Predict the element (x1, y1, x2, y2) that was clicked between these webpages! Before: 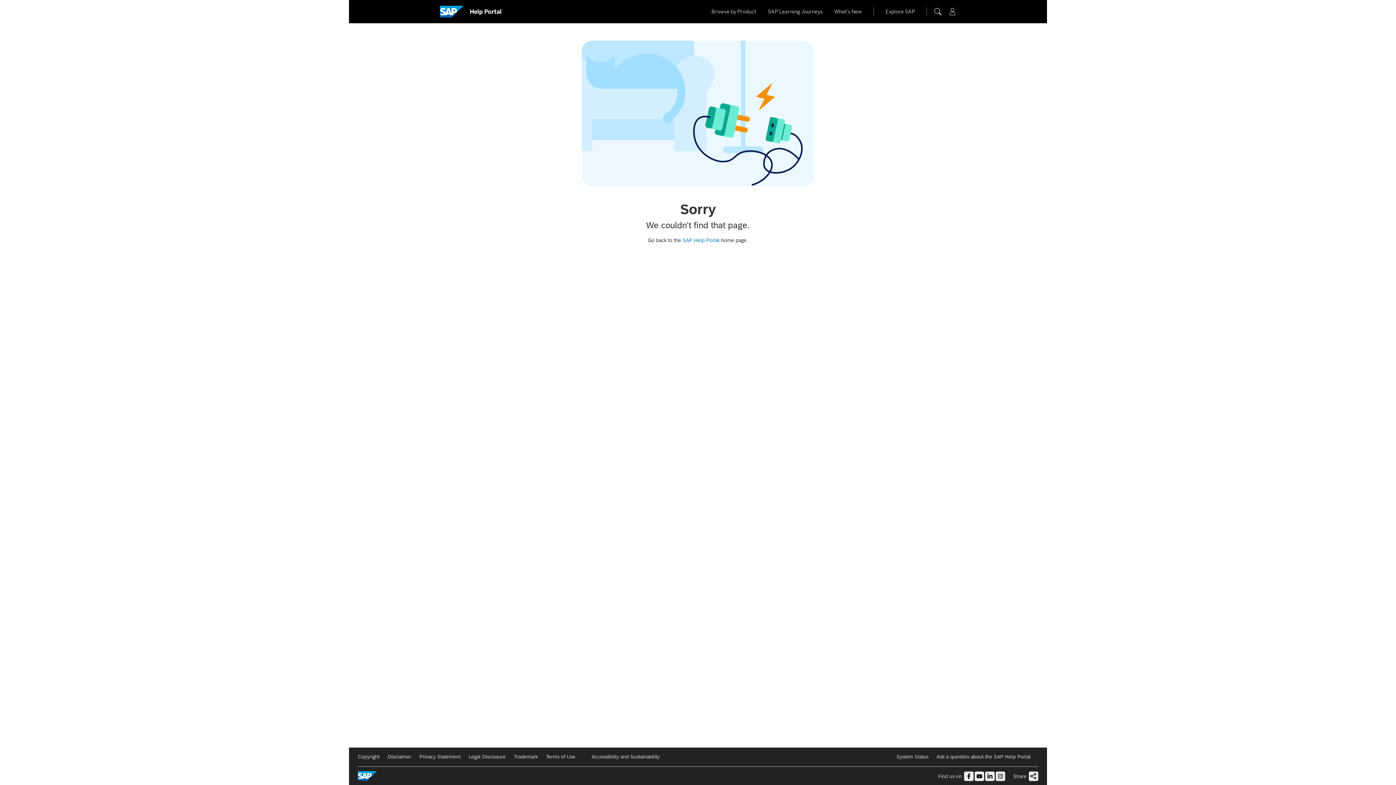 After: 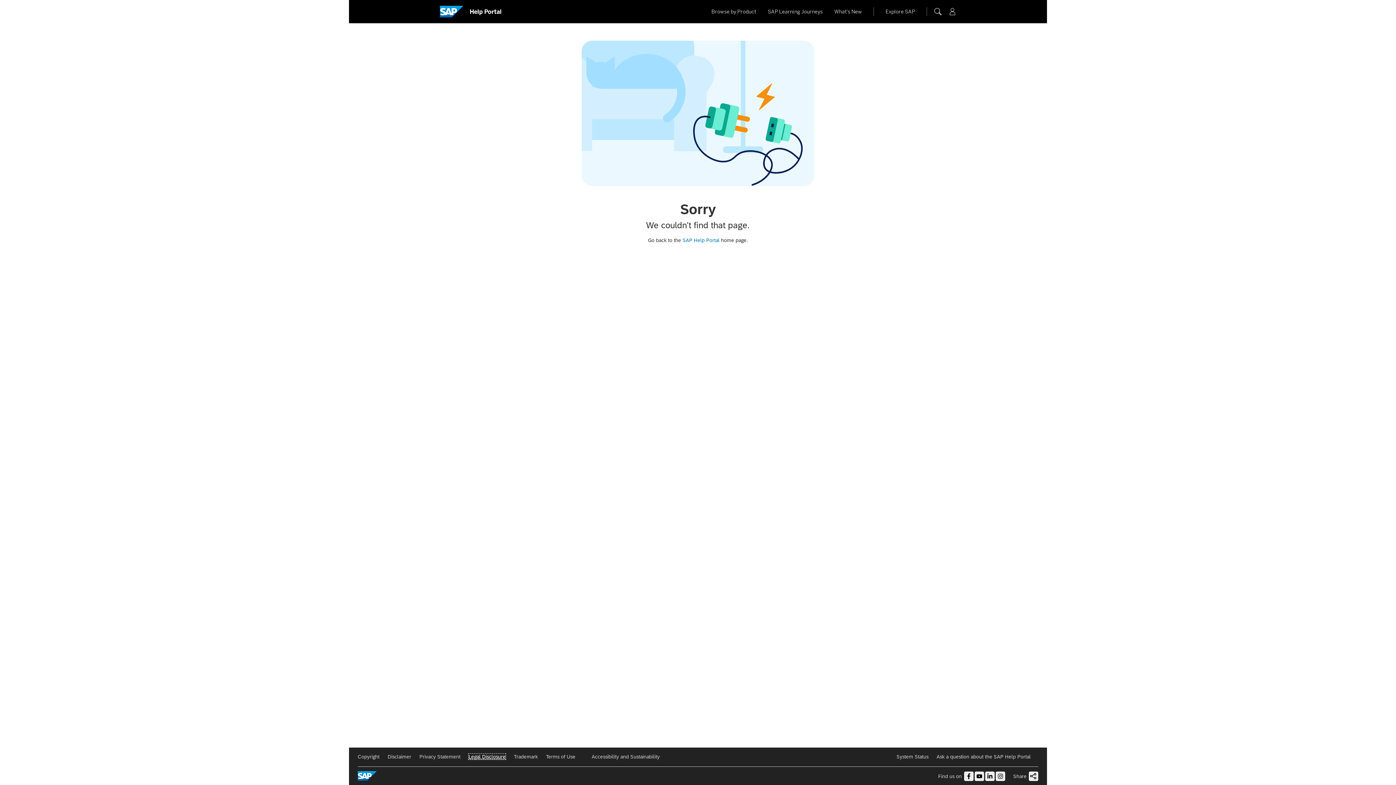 Action: label: Legal Disclosure bbox: (468, 754, 505, 760)